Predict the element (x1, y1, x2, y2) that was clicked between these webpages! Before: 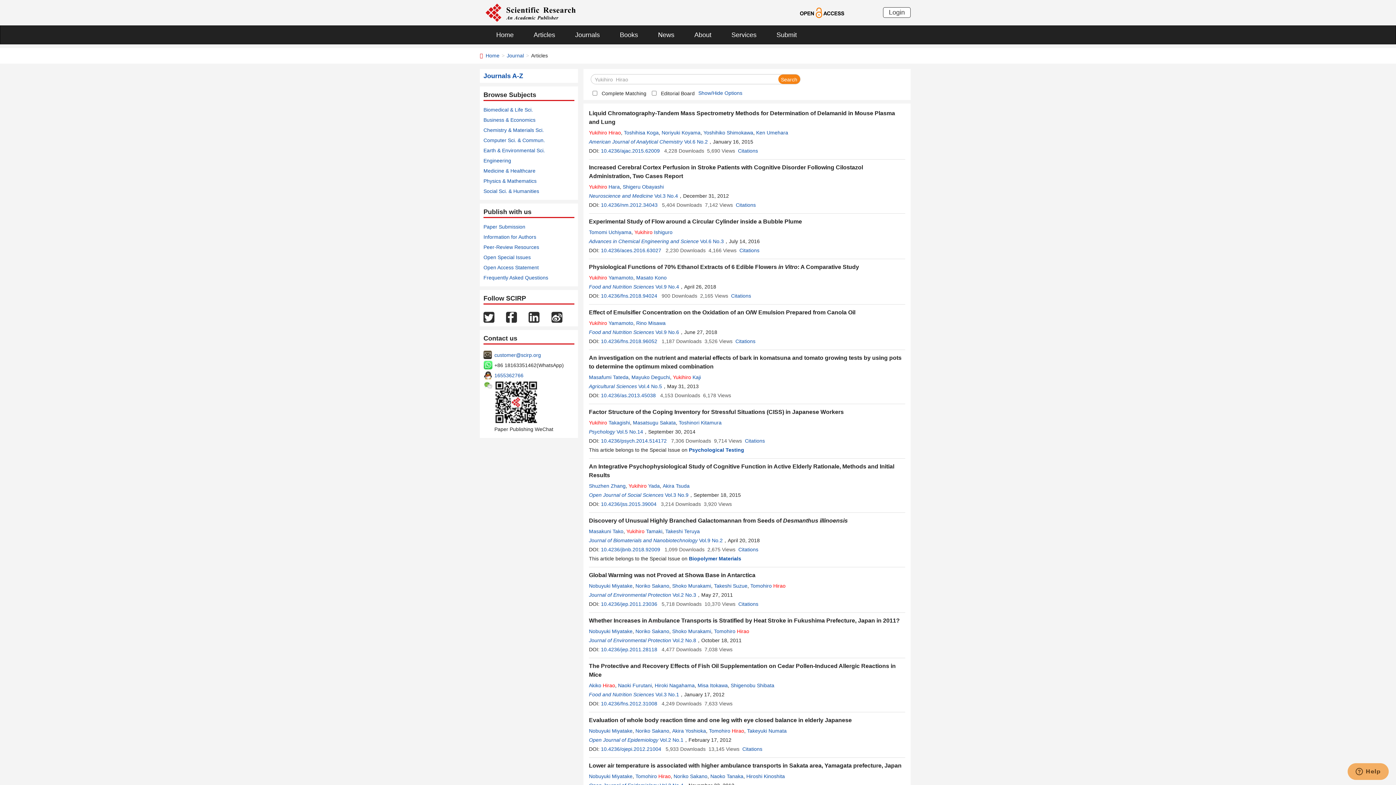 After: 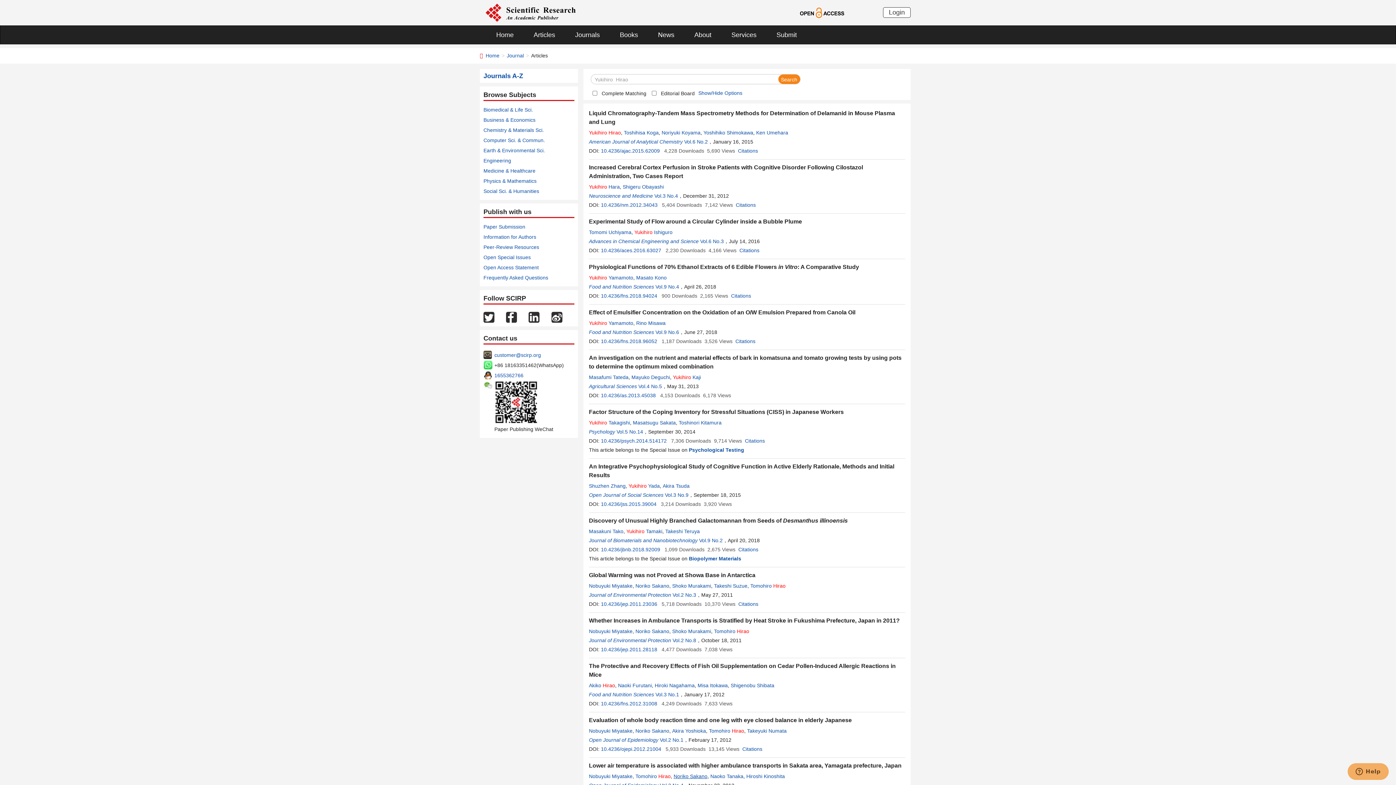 Action: label: Noriko Sakano bbox: (673, 773, 707, 779)